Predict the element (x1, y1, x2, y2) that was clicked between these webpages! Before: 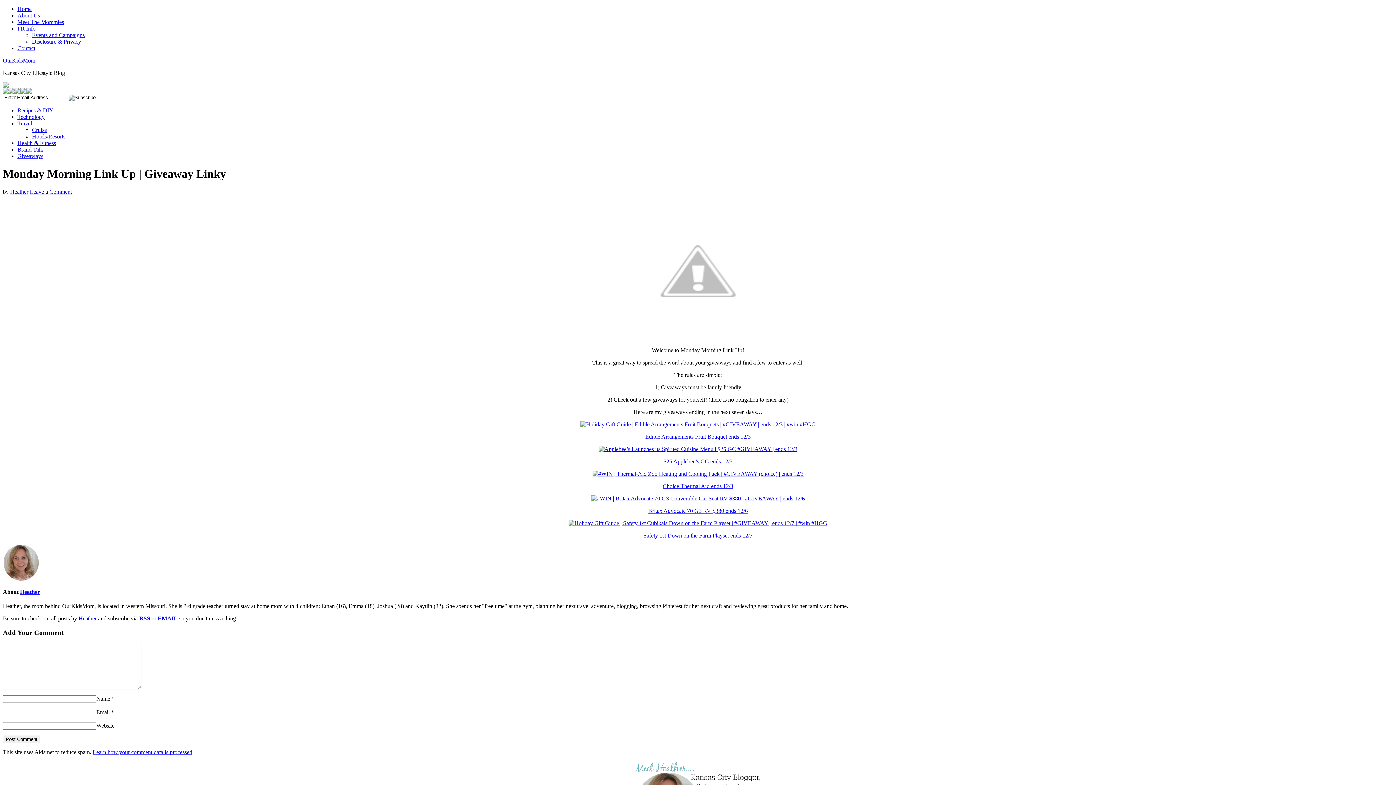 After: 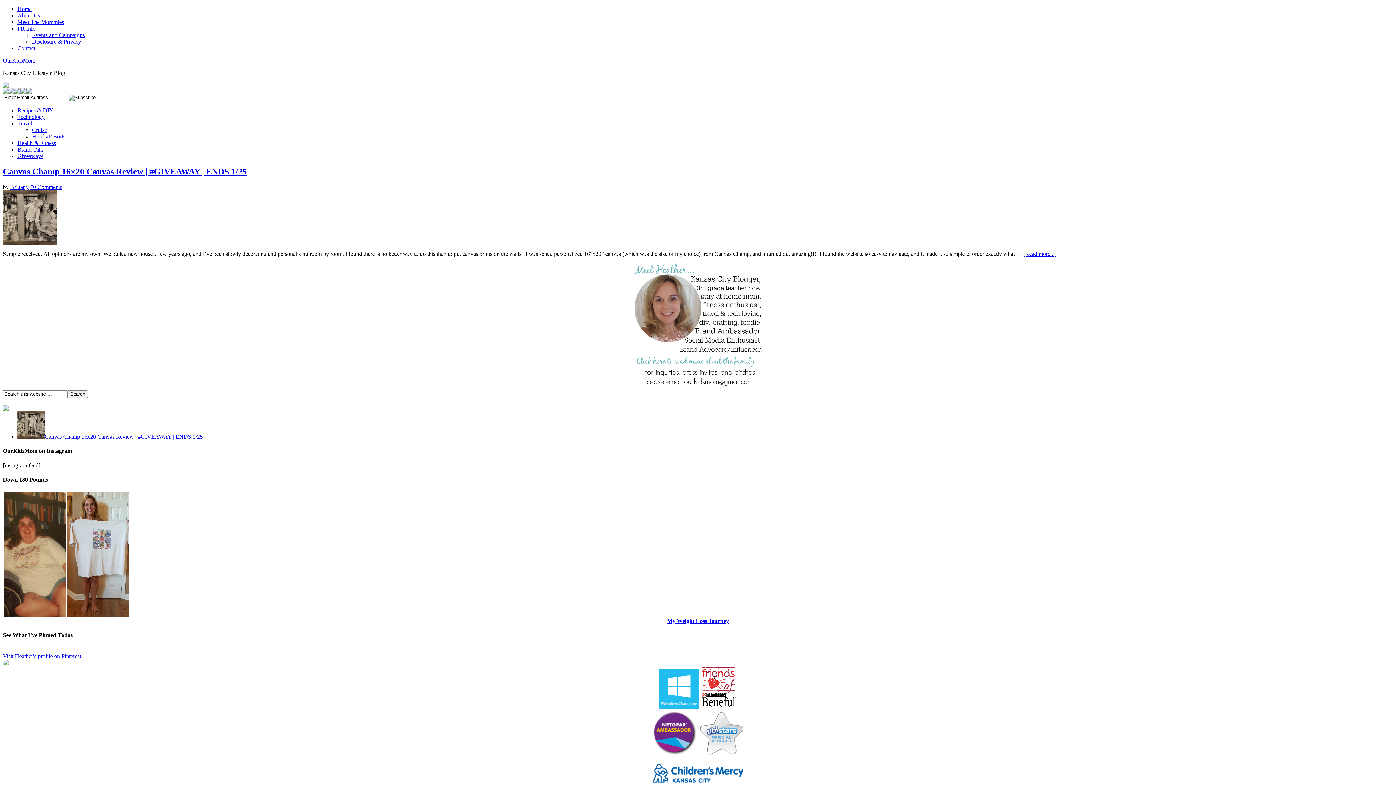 Action: bbox: (17, 153, 43, 159) label: Giveaways